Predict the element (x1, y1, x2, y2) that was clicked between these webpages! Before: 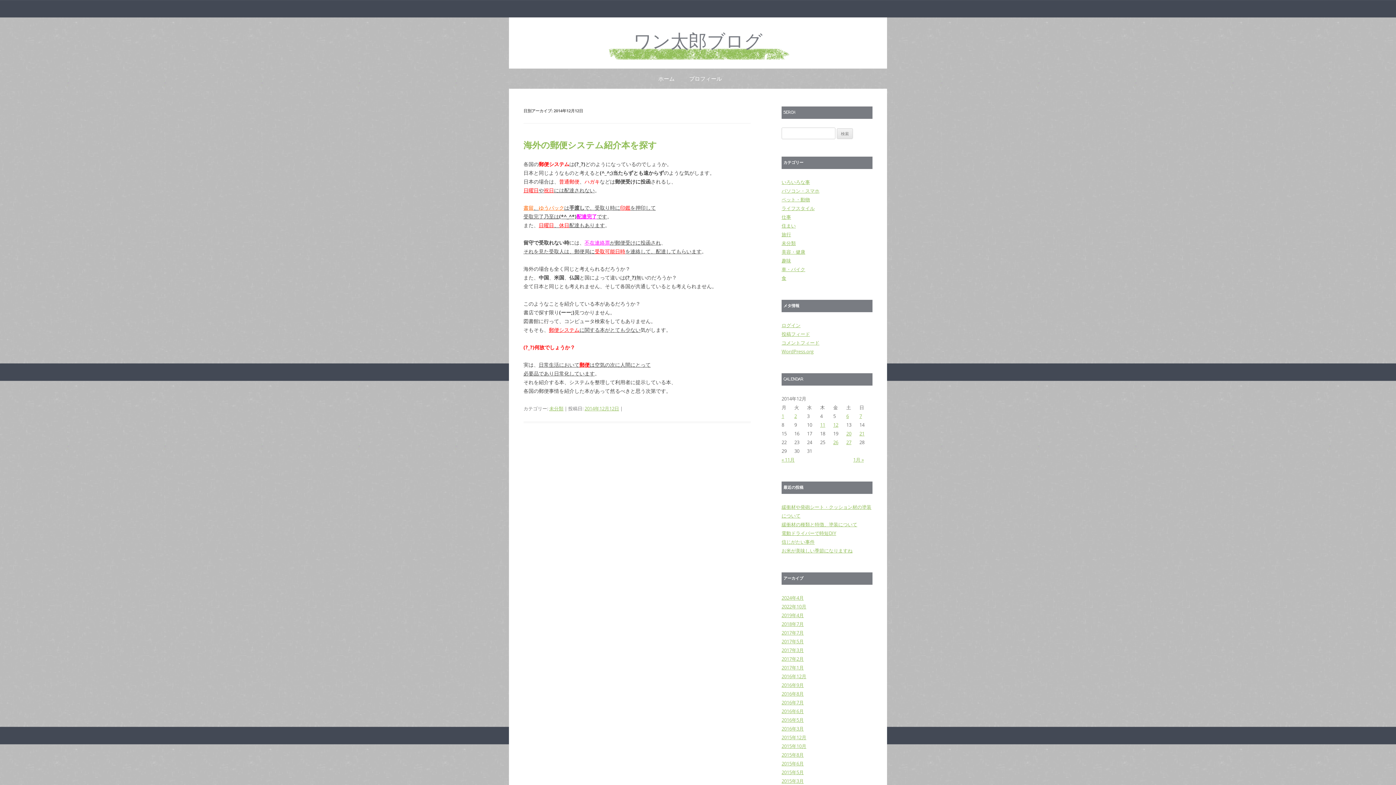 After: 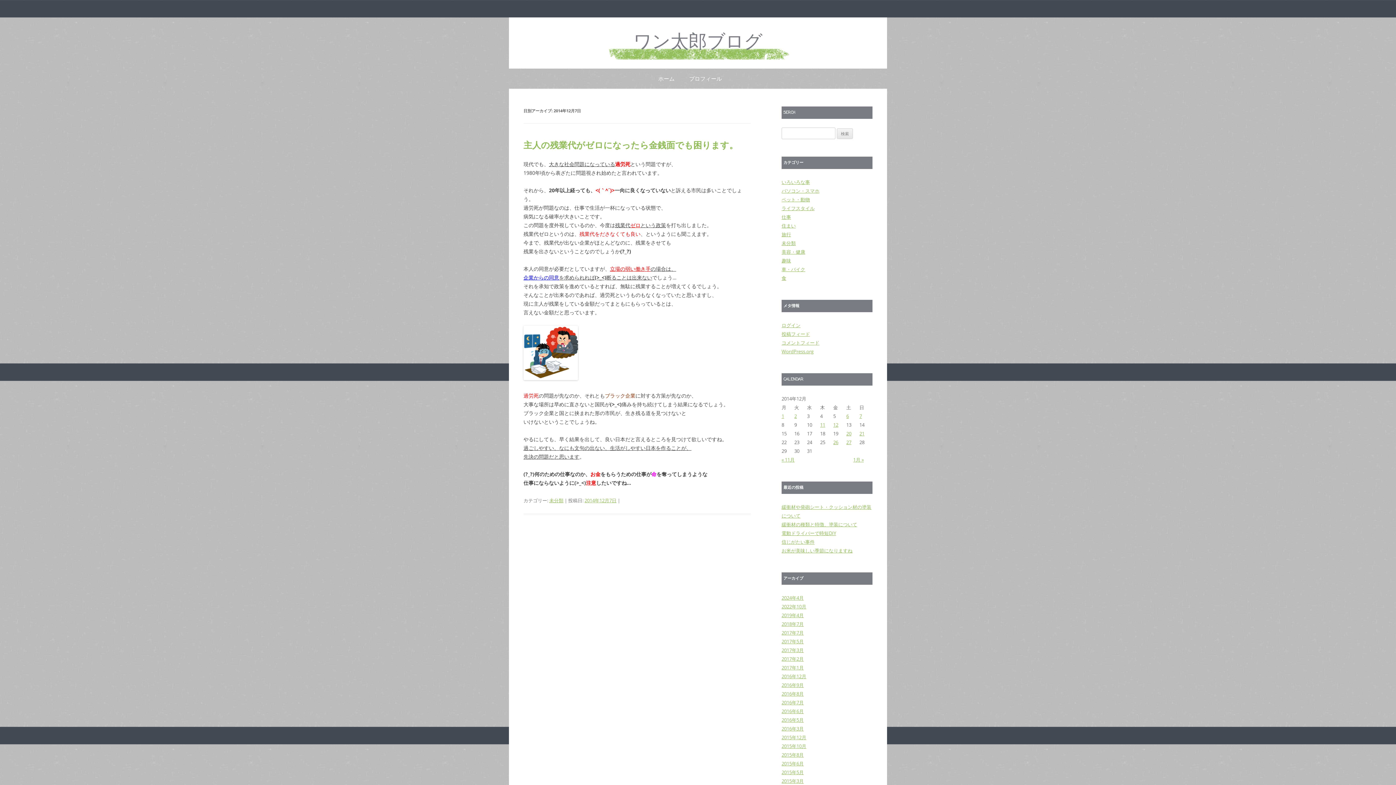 Action: bbox: (859, 413, 862, 419) label: 2014年12月7日 に投稿を公開